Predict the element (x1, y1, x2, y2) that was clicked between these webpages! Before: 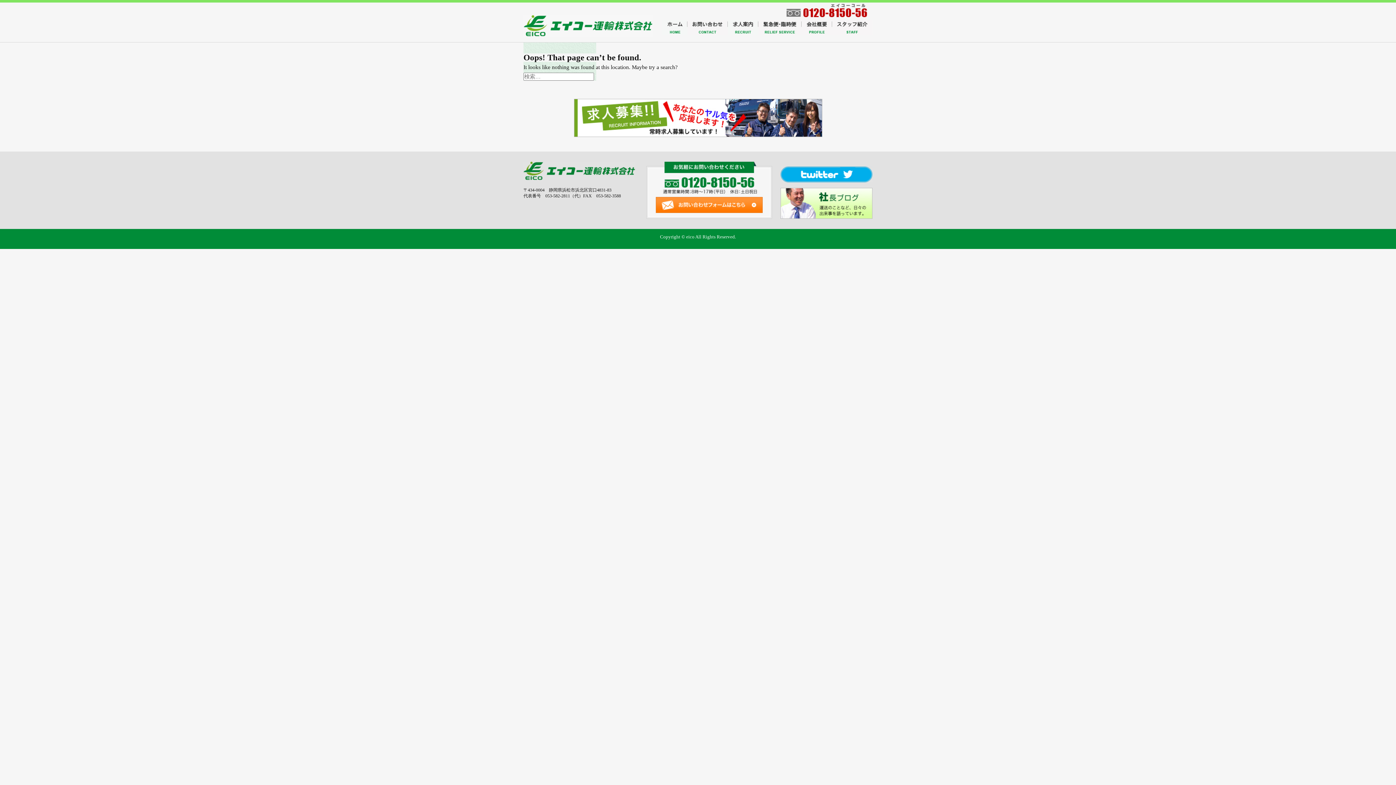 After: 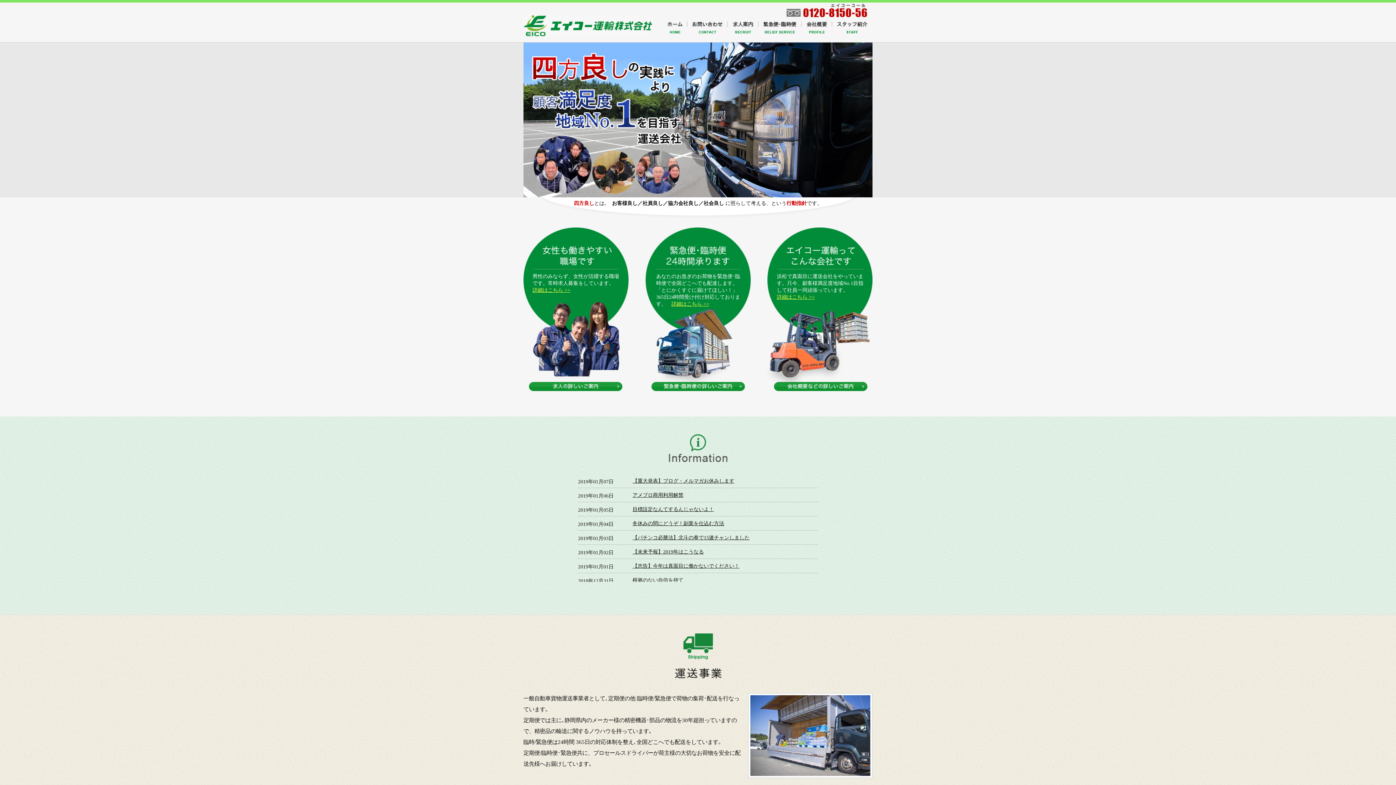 Action: bbox: (662, 29, 687, 35)